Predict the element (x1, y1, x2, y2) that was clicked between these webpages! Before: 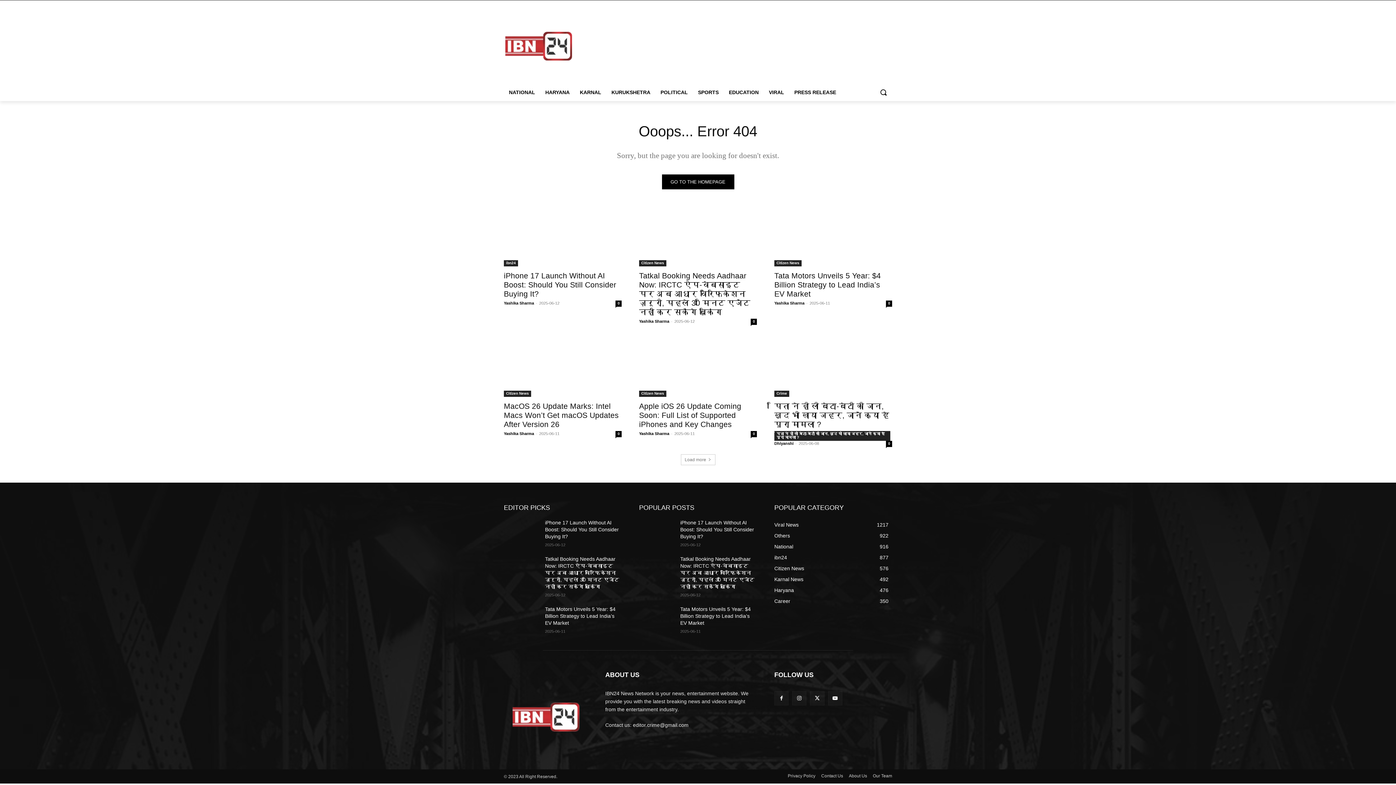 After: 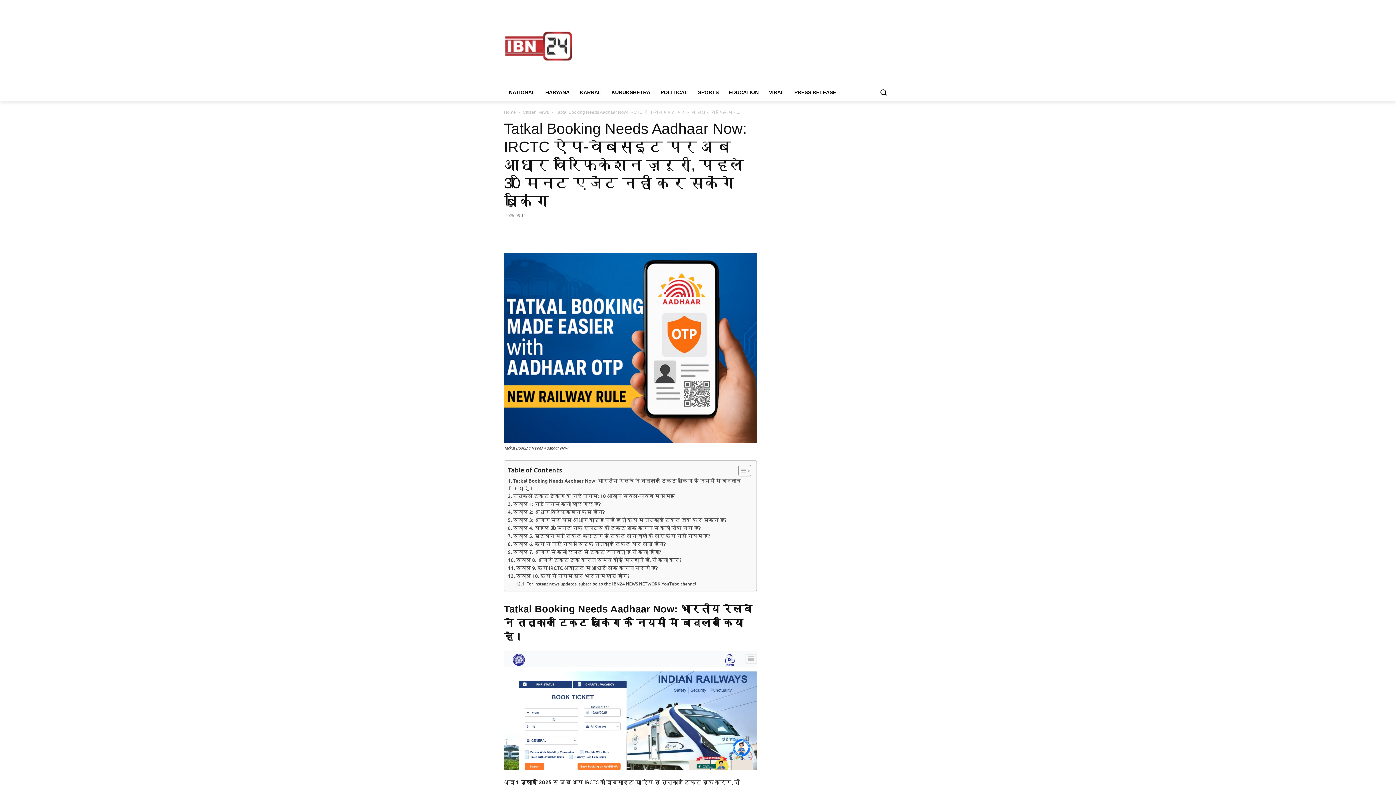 Action: bbox: (545, 556, 619, 589) label: Tatkal Booking Needs Aadhaar Now: IRCTC ऐप-वेबसाइट पर अब आधार वेरिफिकेशन ज़रूरी, पहले 30 मिनट एजेंट नहीं कर सकेंगे बुकिंग